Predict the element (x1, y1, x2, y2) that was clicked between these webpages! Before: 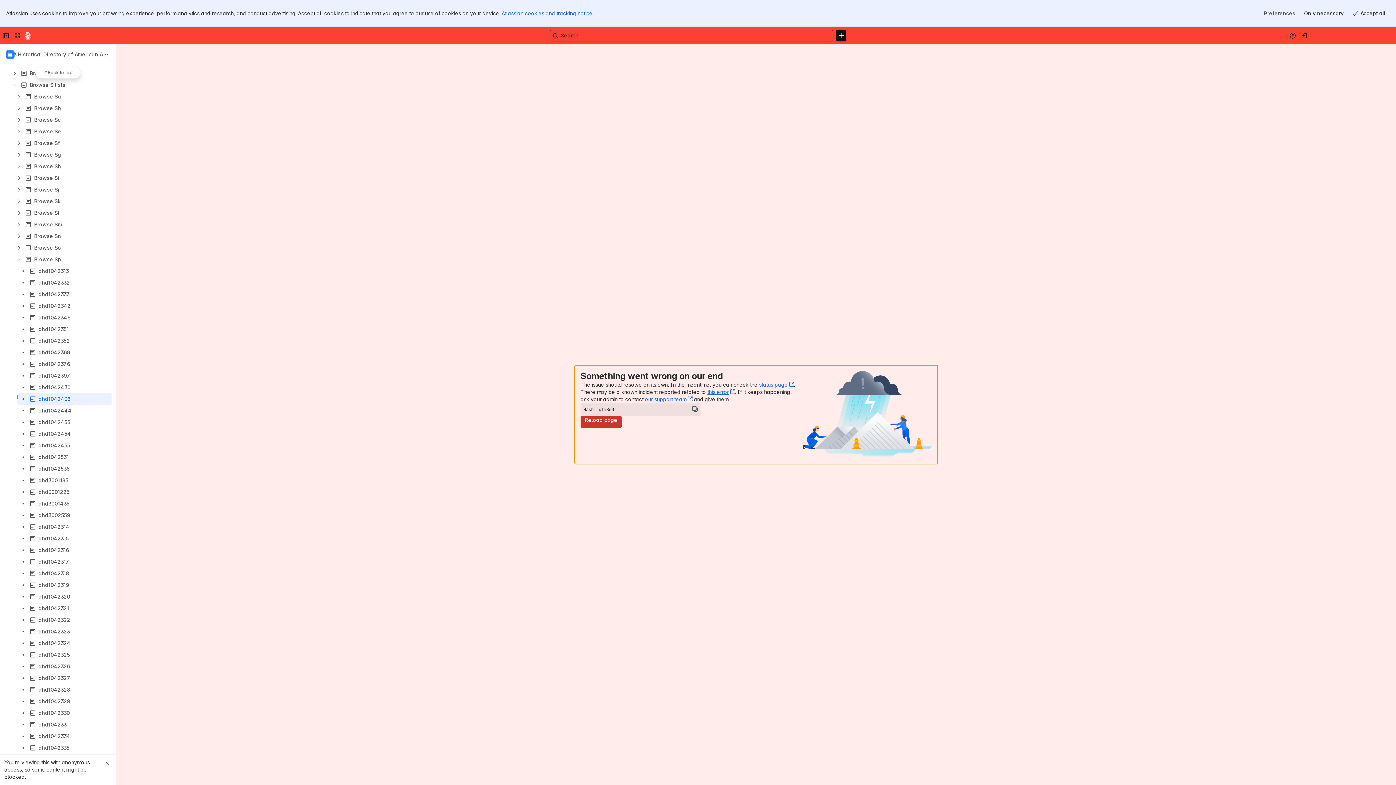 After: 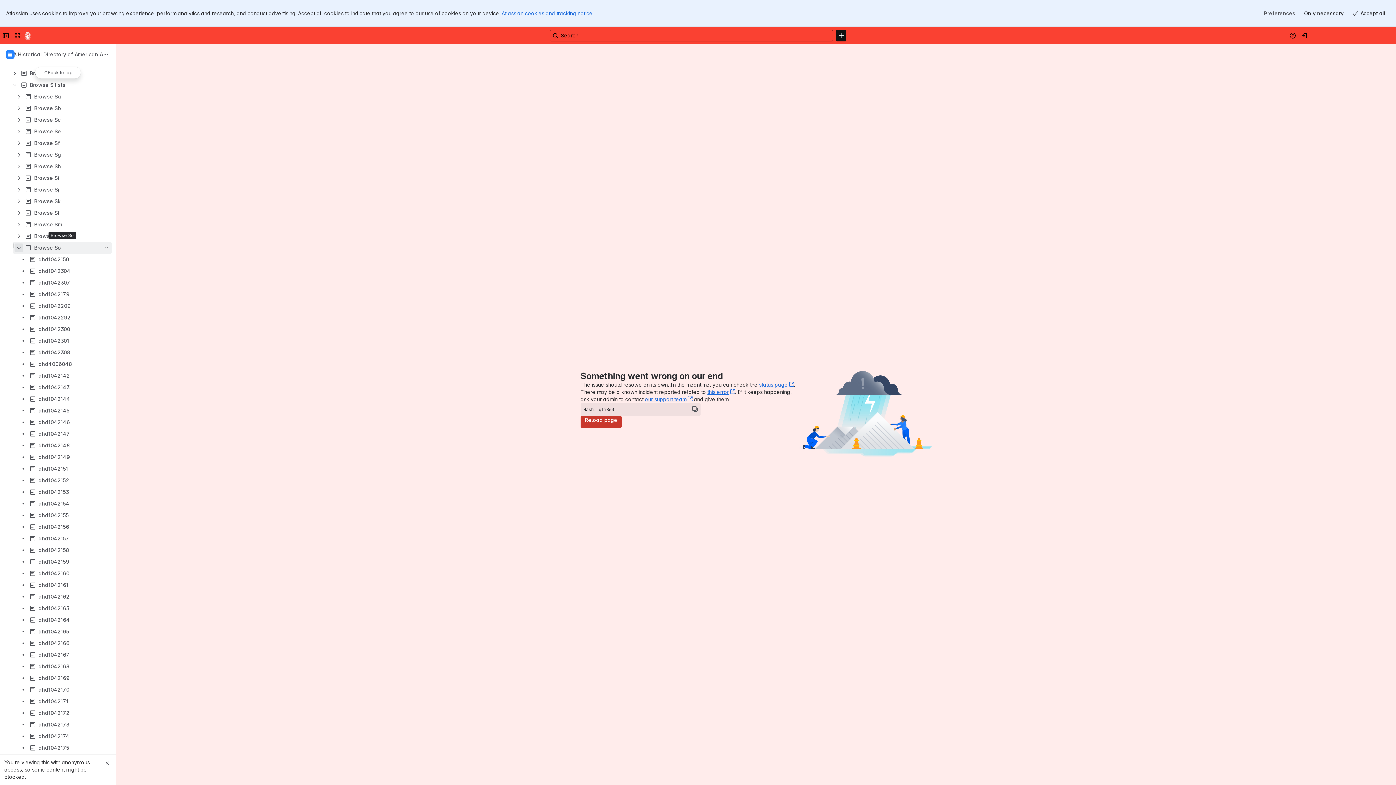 Action: bbox: (14, 243, 23, 252)